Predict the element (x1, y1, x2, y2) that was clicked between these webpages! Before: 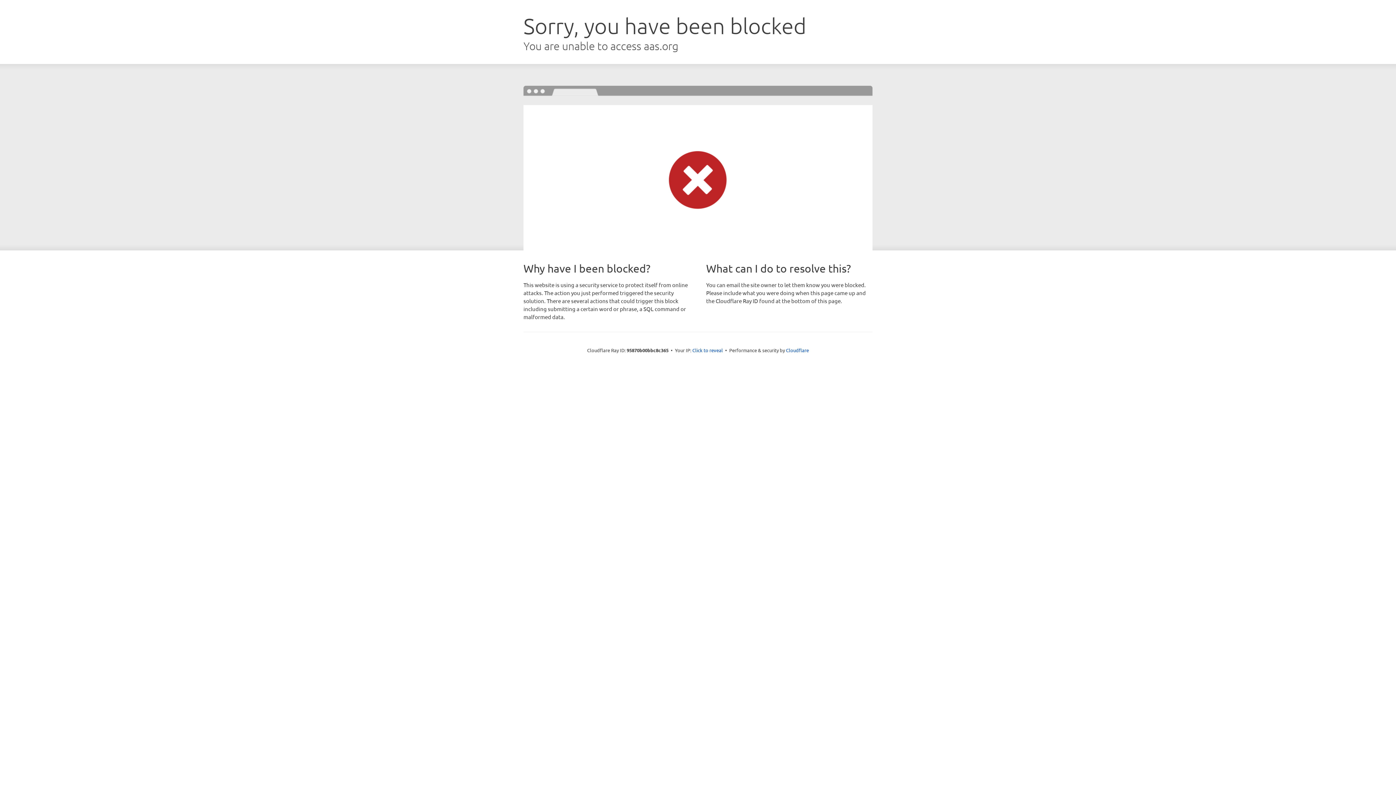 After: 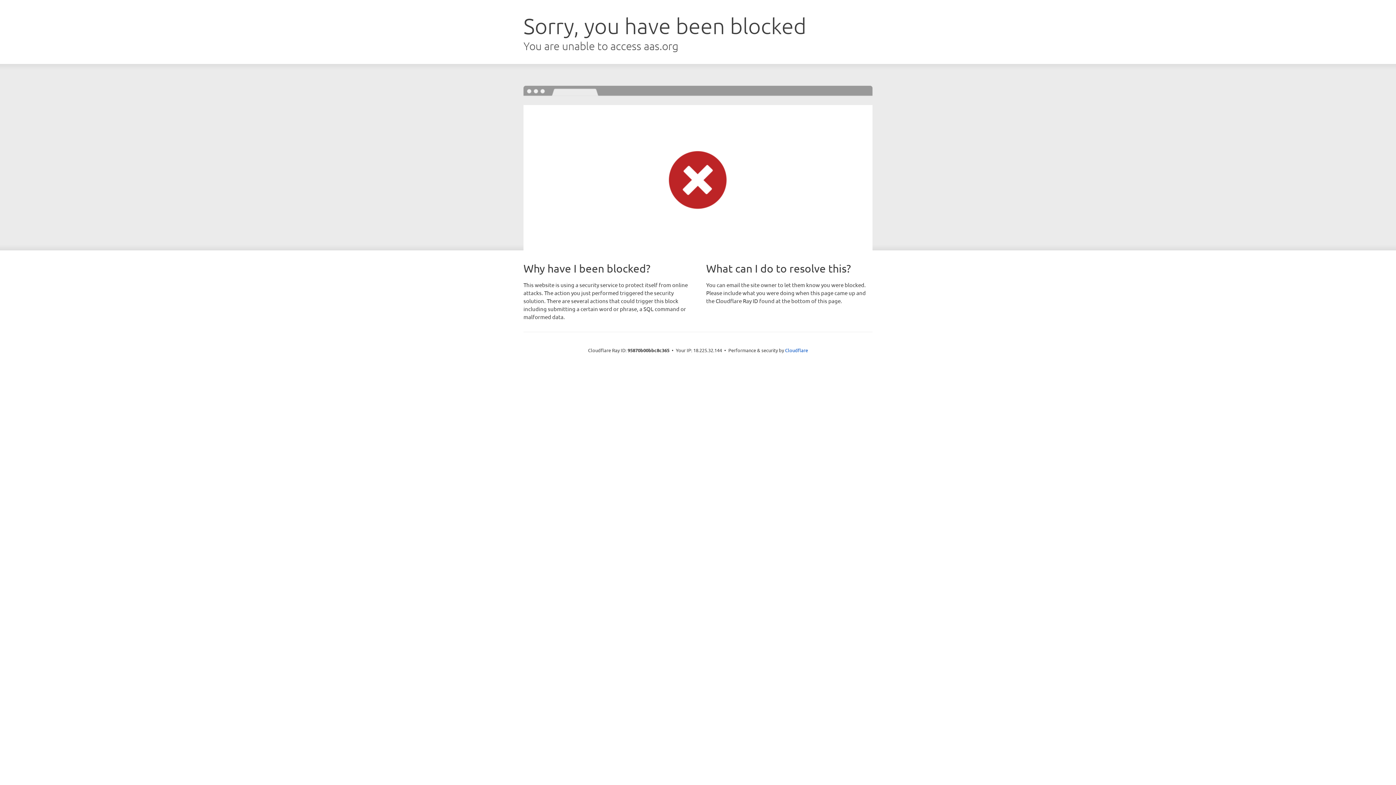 Action: label: Click to reveal bbox: (692, 346, 723, 353)